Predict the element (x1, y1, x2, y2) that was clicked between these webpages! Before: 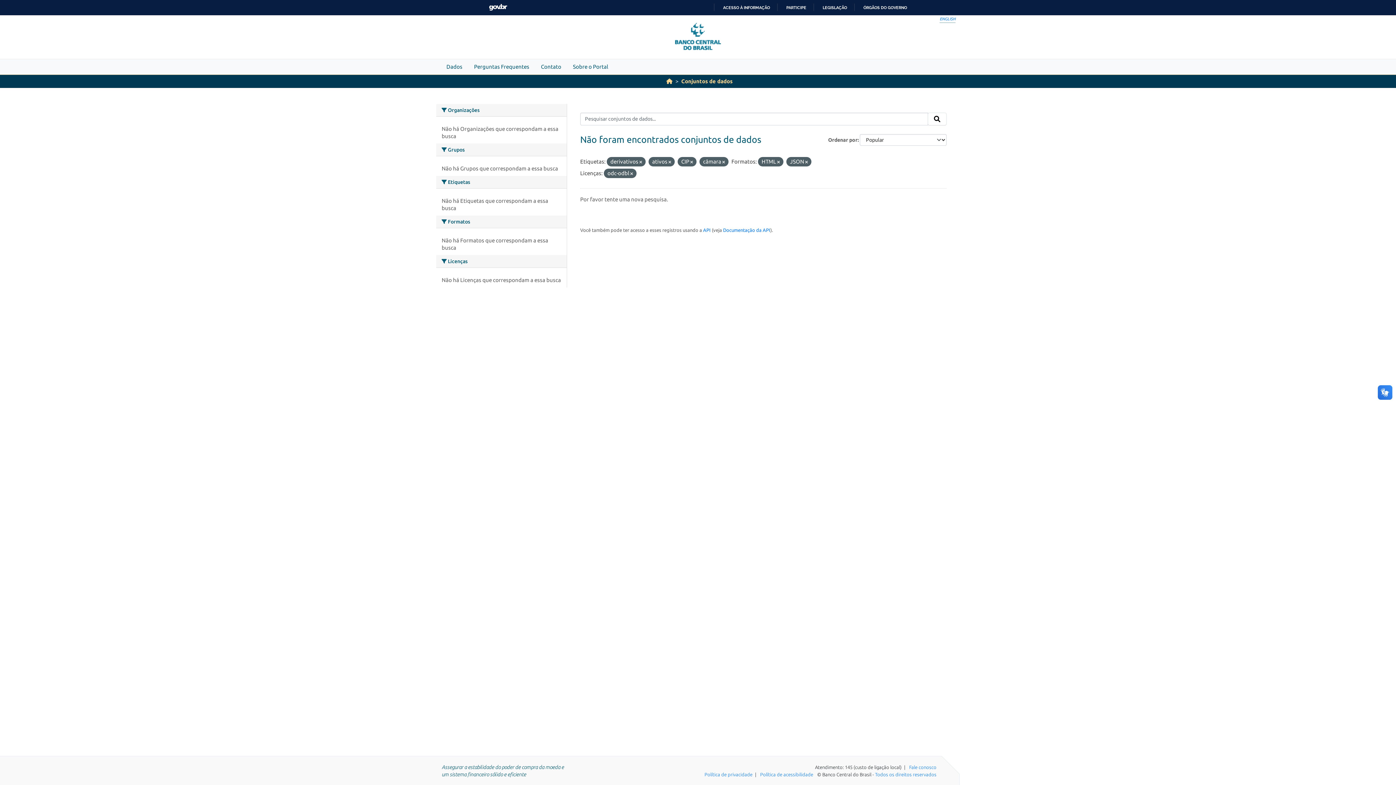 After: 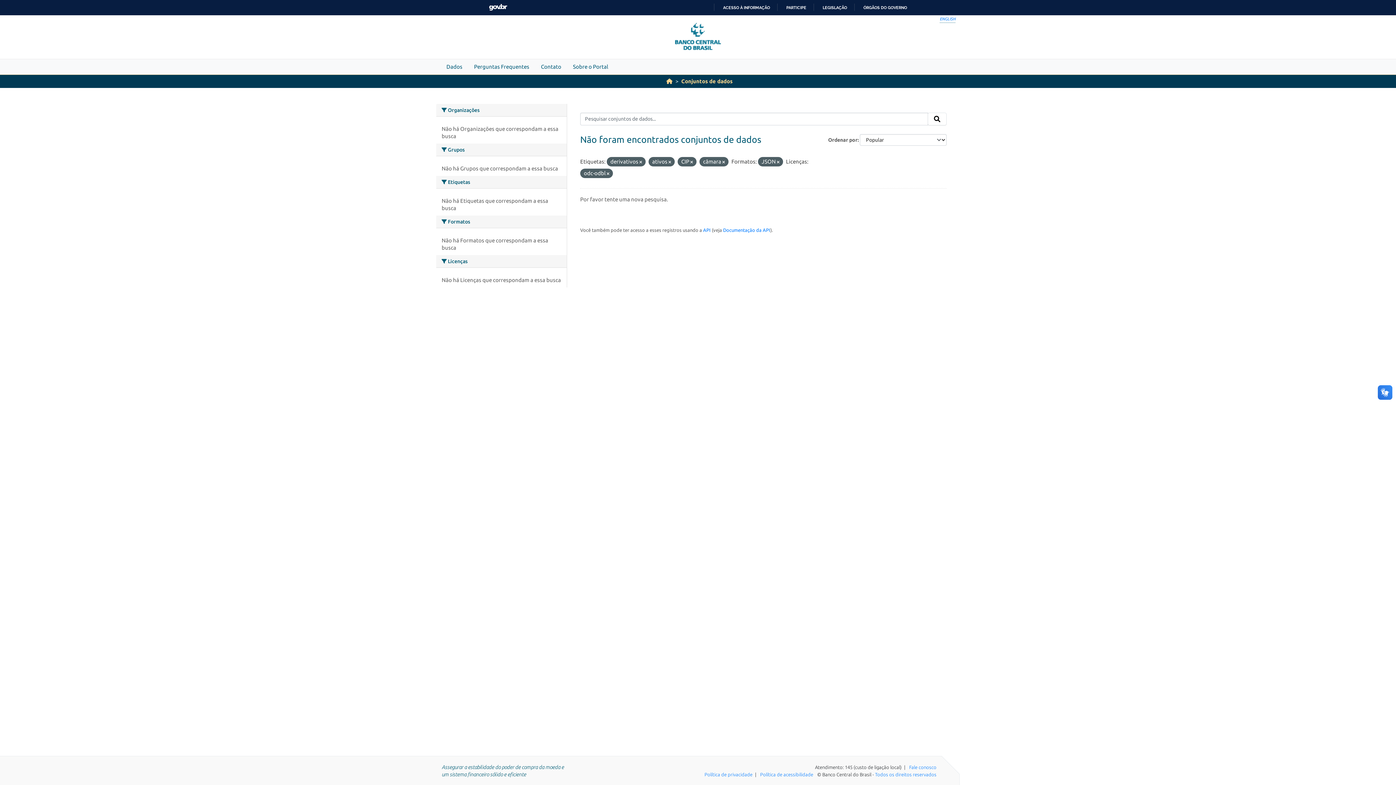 Action: bbox: (777, 159, 780, 164)